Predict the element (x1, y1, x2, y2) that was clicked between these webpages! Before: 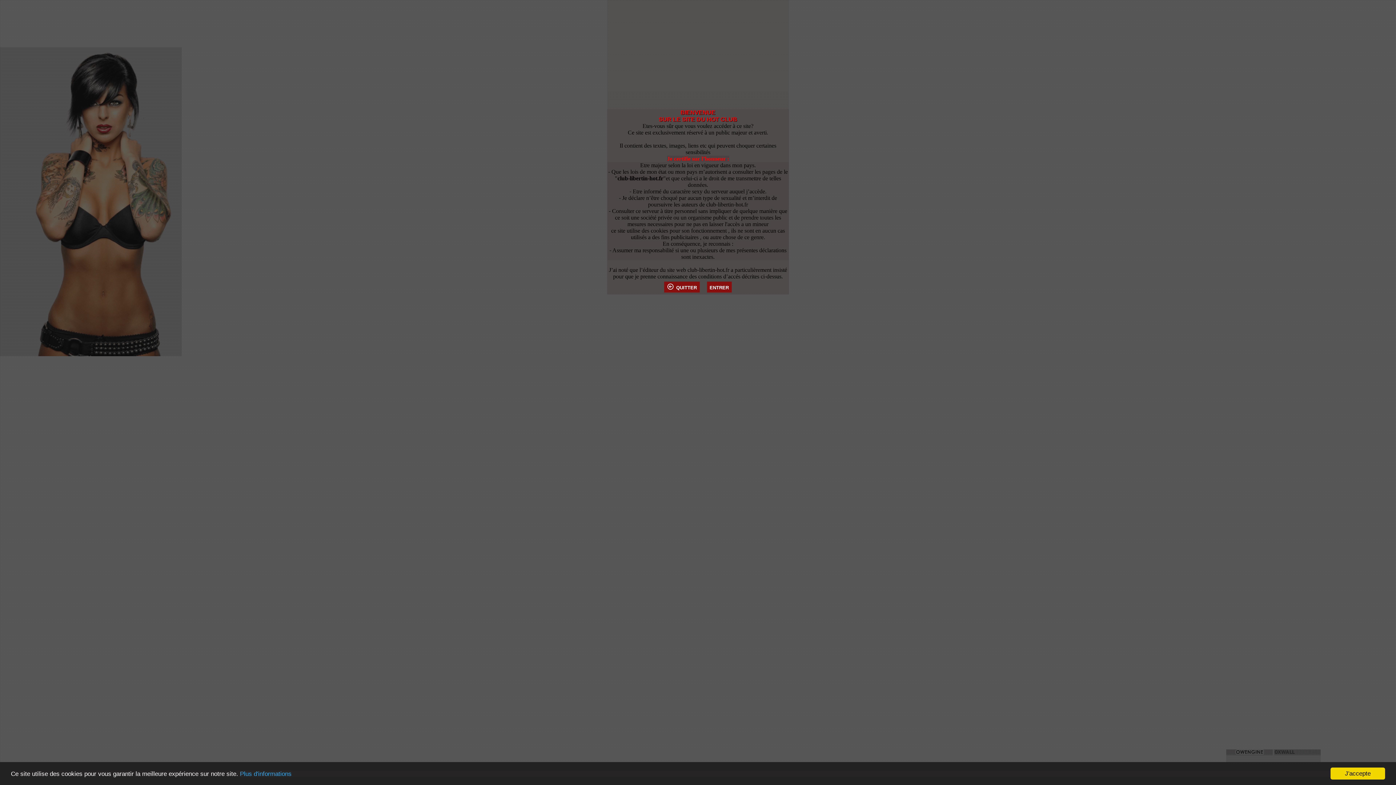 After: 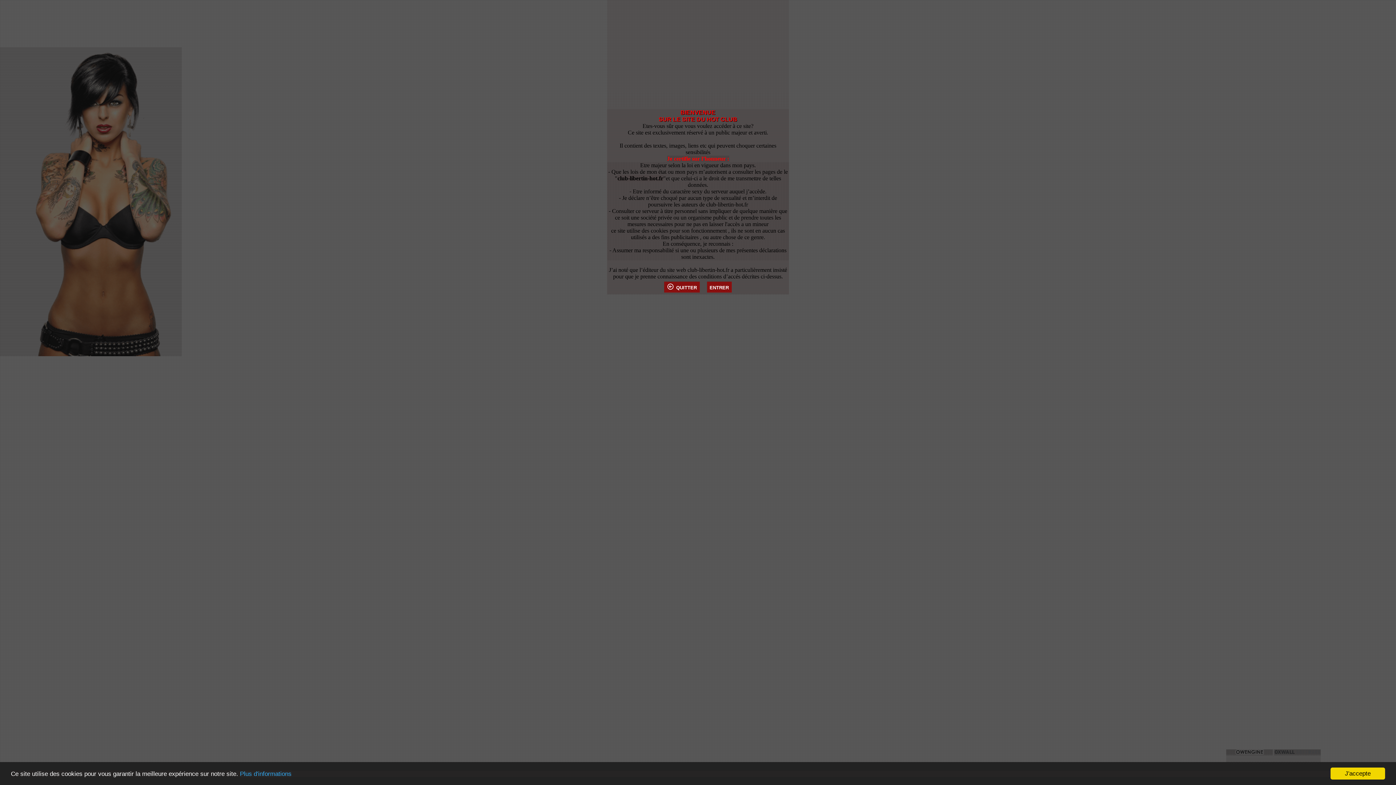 Action: bbox: (240, 770, 291, 777) label: Plus d'informations